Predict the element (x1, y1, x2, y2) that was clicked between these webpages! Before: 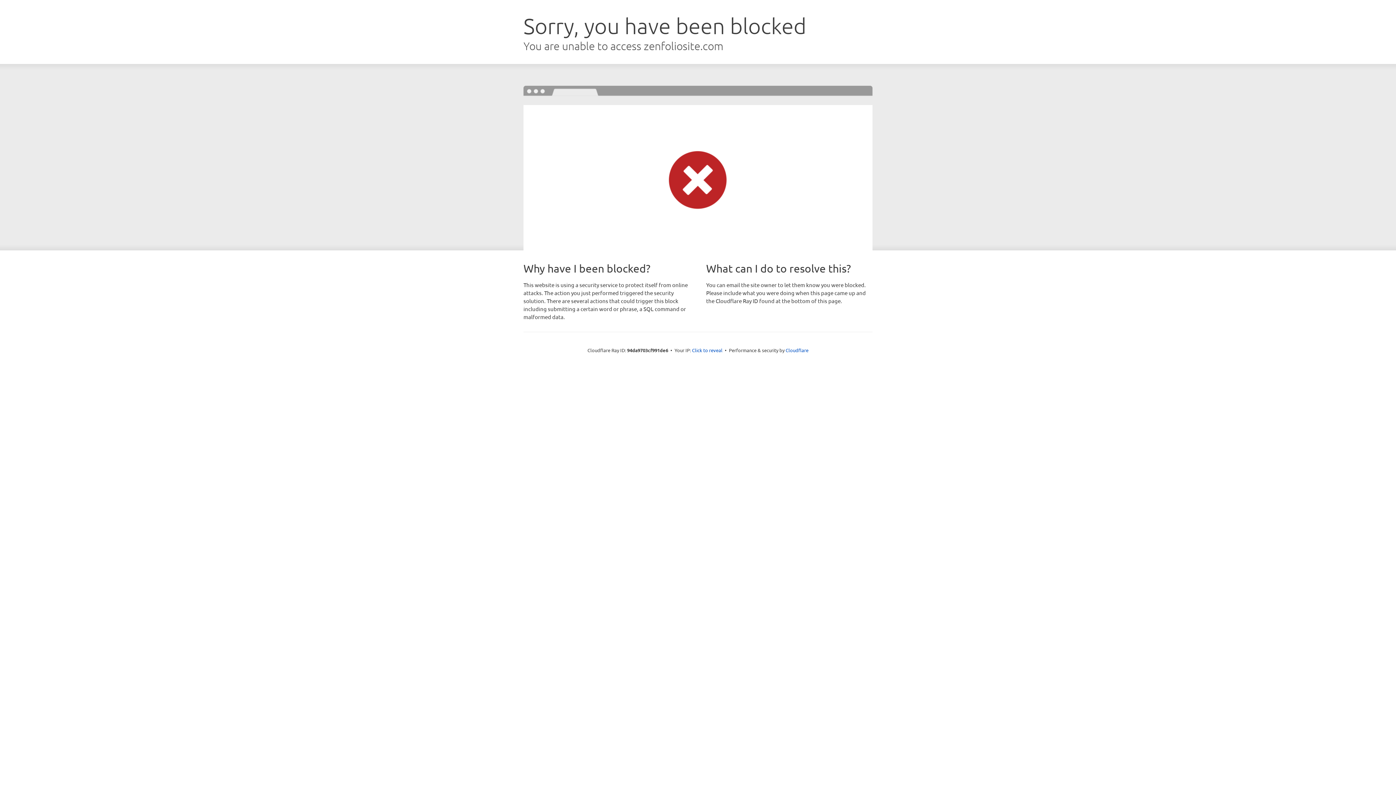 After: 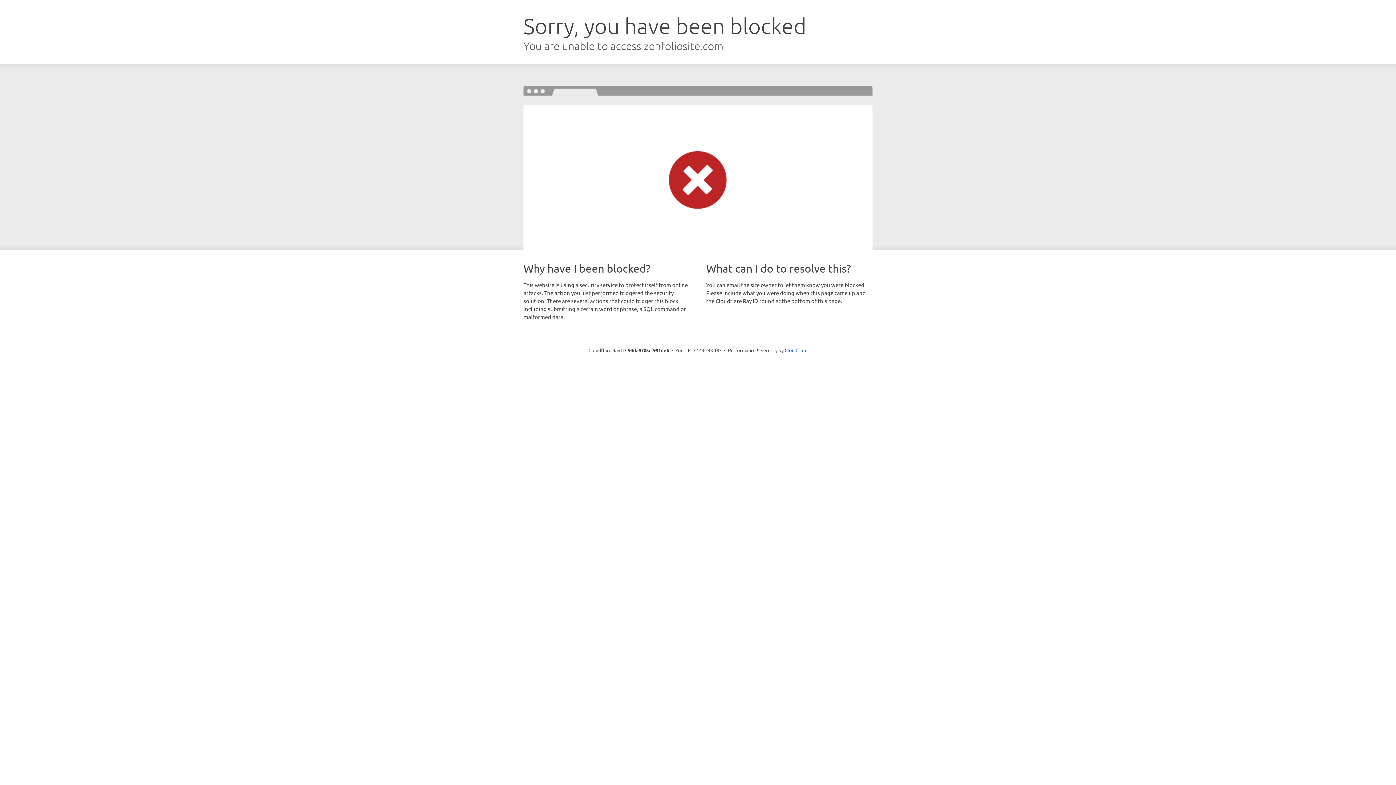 Action: bbox: (692, 346, 722, 353) label: Click to reveal